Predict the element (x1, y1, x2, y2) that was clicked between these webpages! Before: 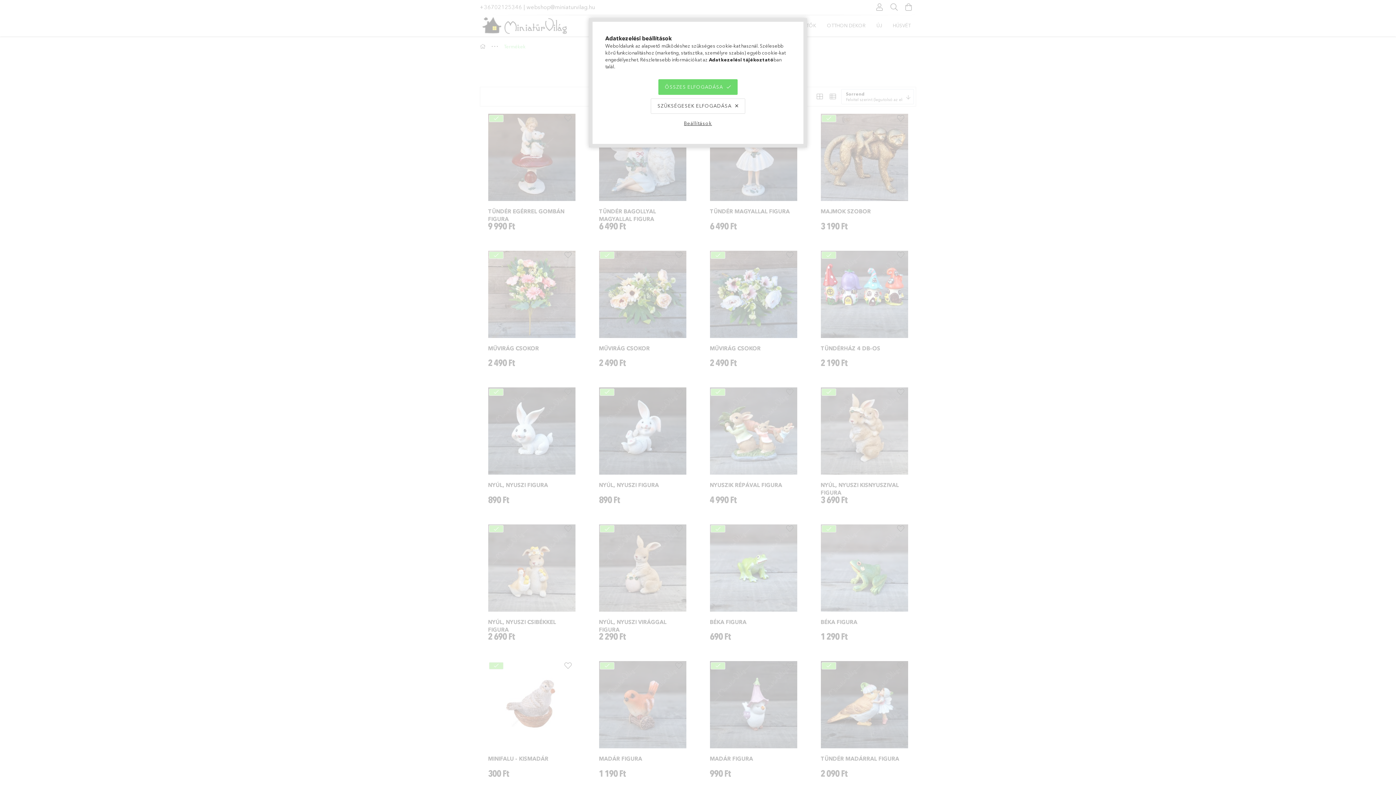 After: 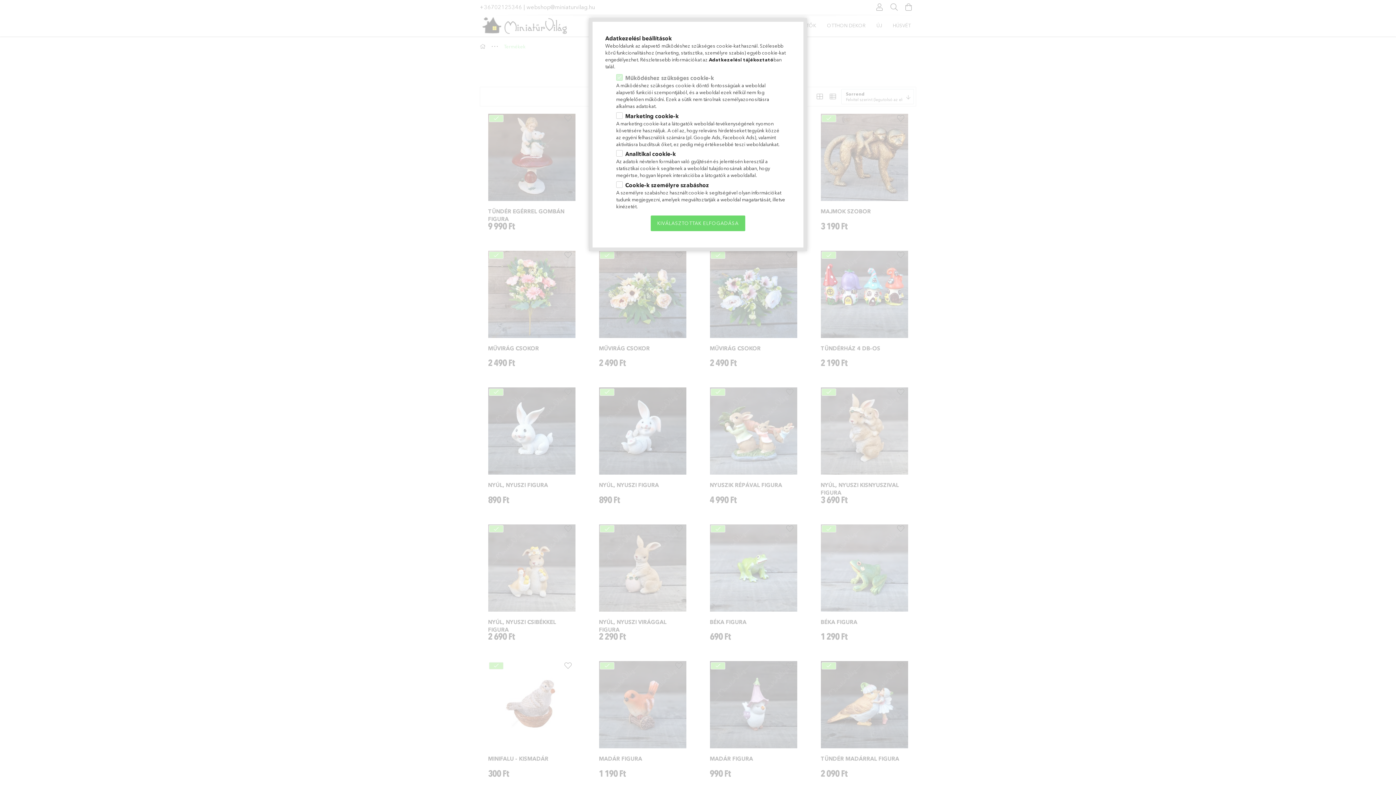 Action: label: Beállítások bbox: (677, 115, 718, 131)